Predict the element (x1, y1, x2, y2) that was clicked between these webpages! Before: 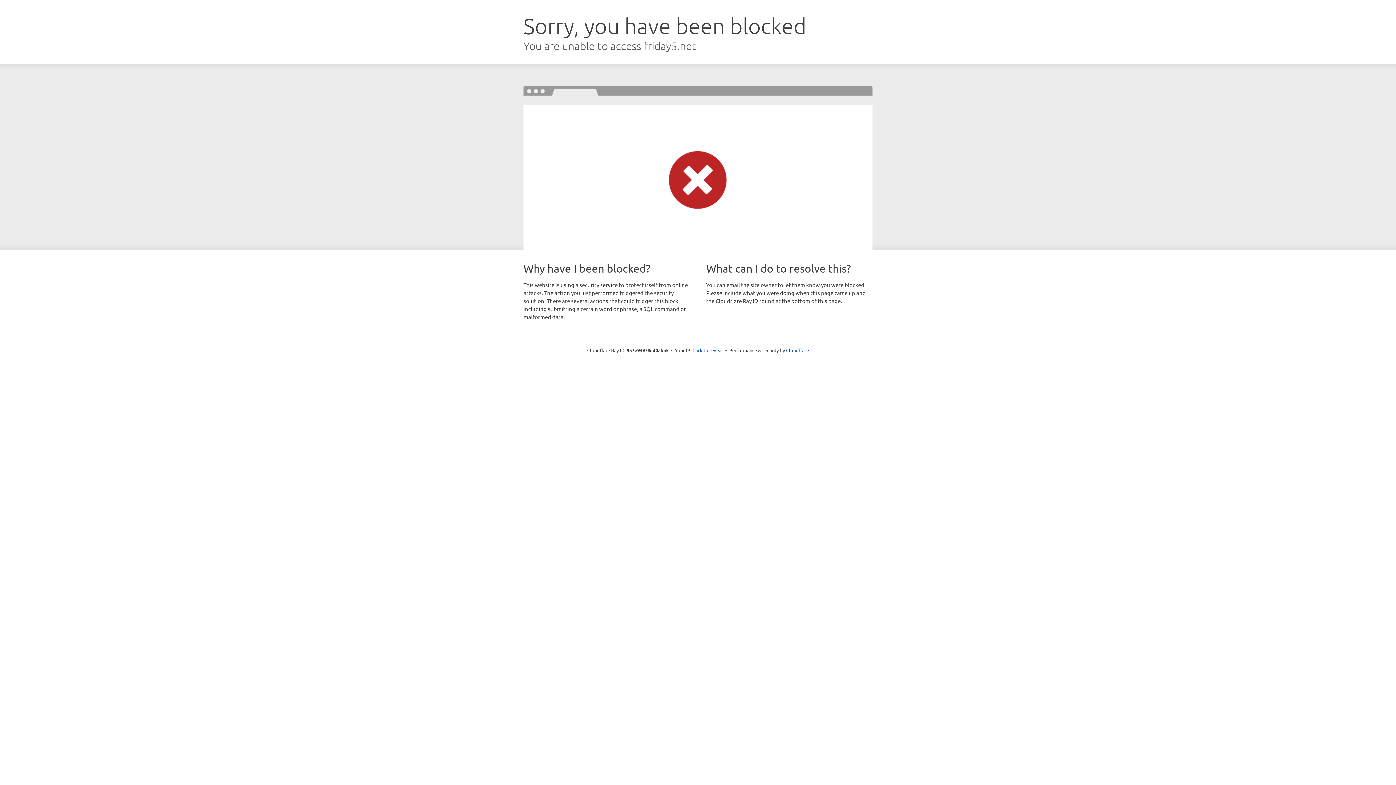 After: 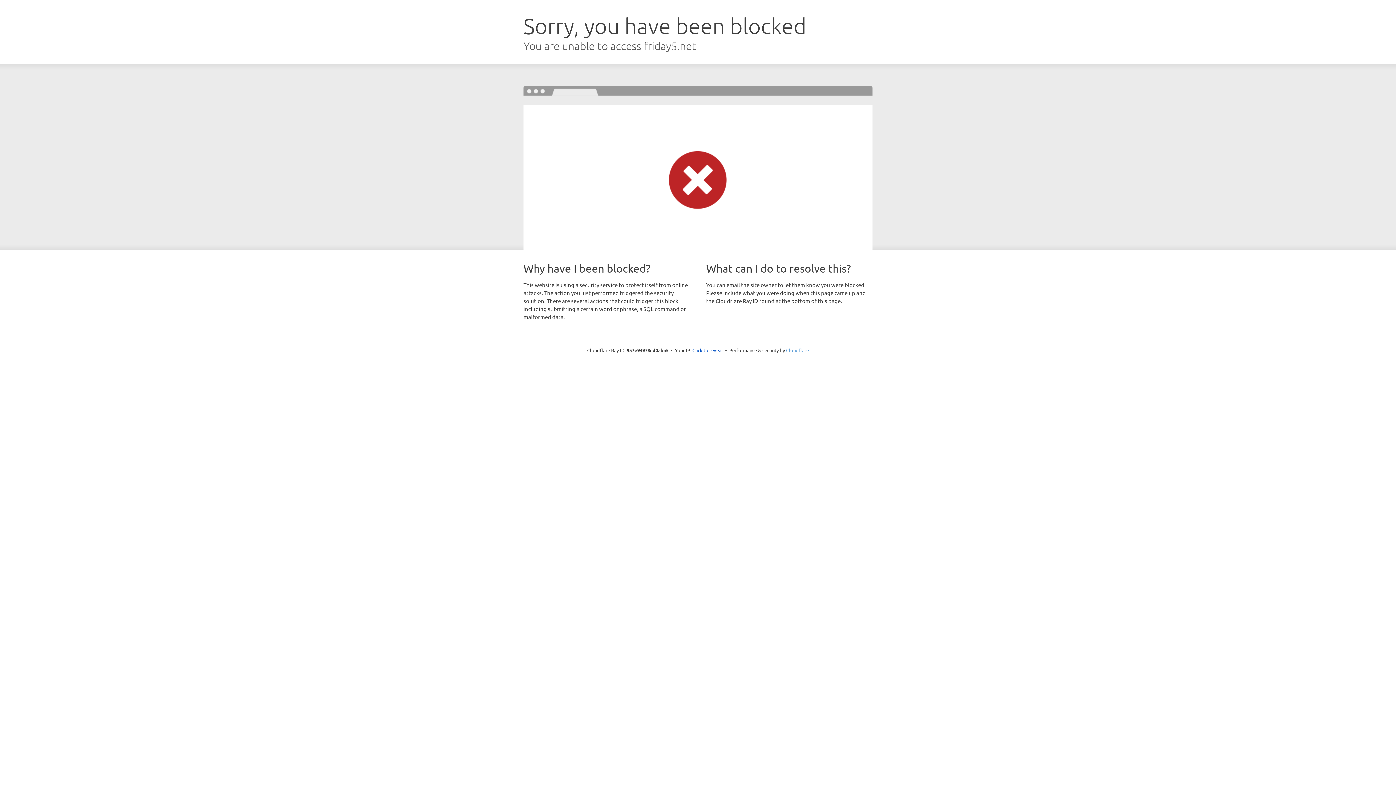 Action: bbox: (786, 347, 809, 353) label: Cloudflare